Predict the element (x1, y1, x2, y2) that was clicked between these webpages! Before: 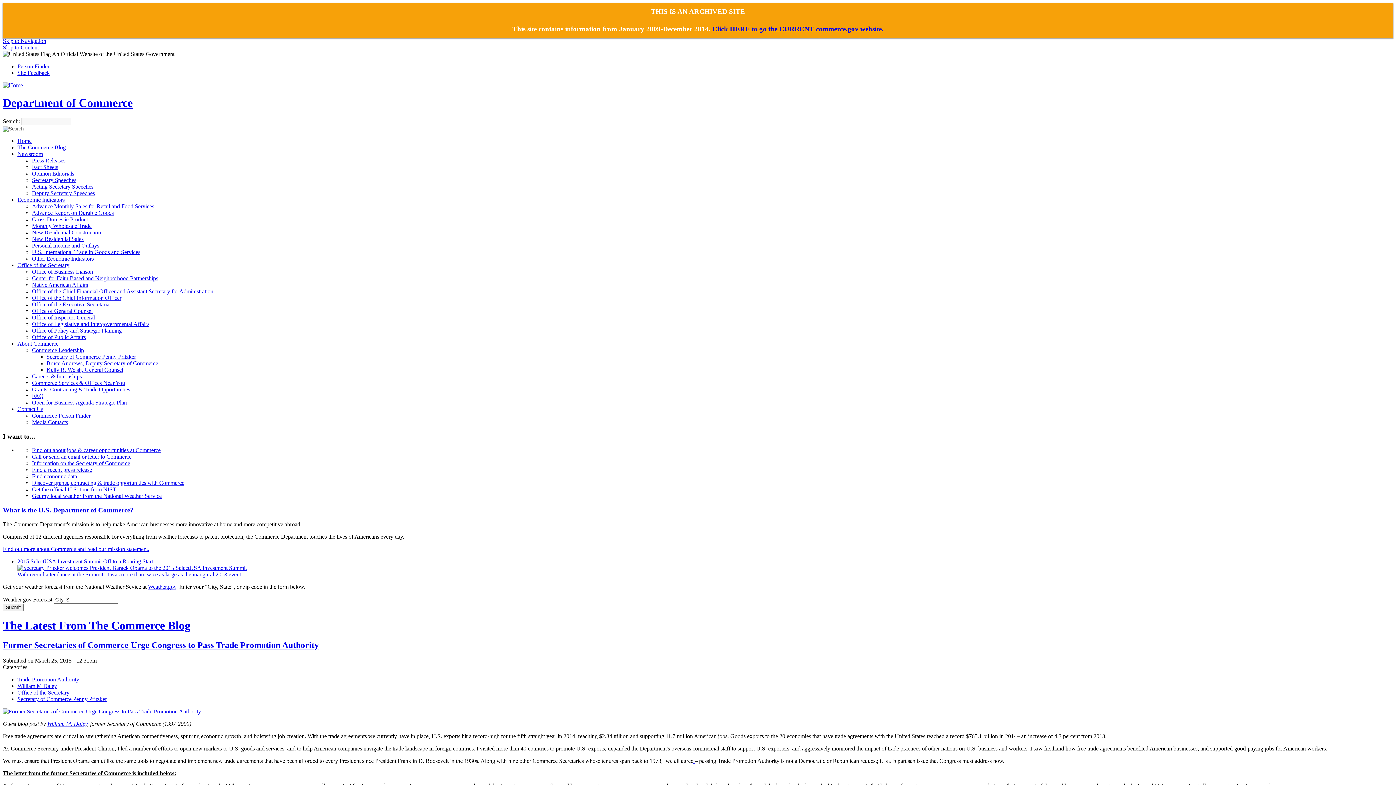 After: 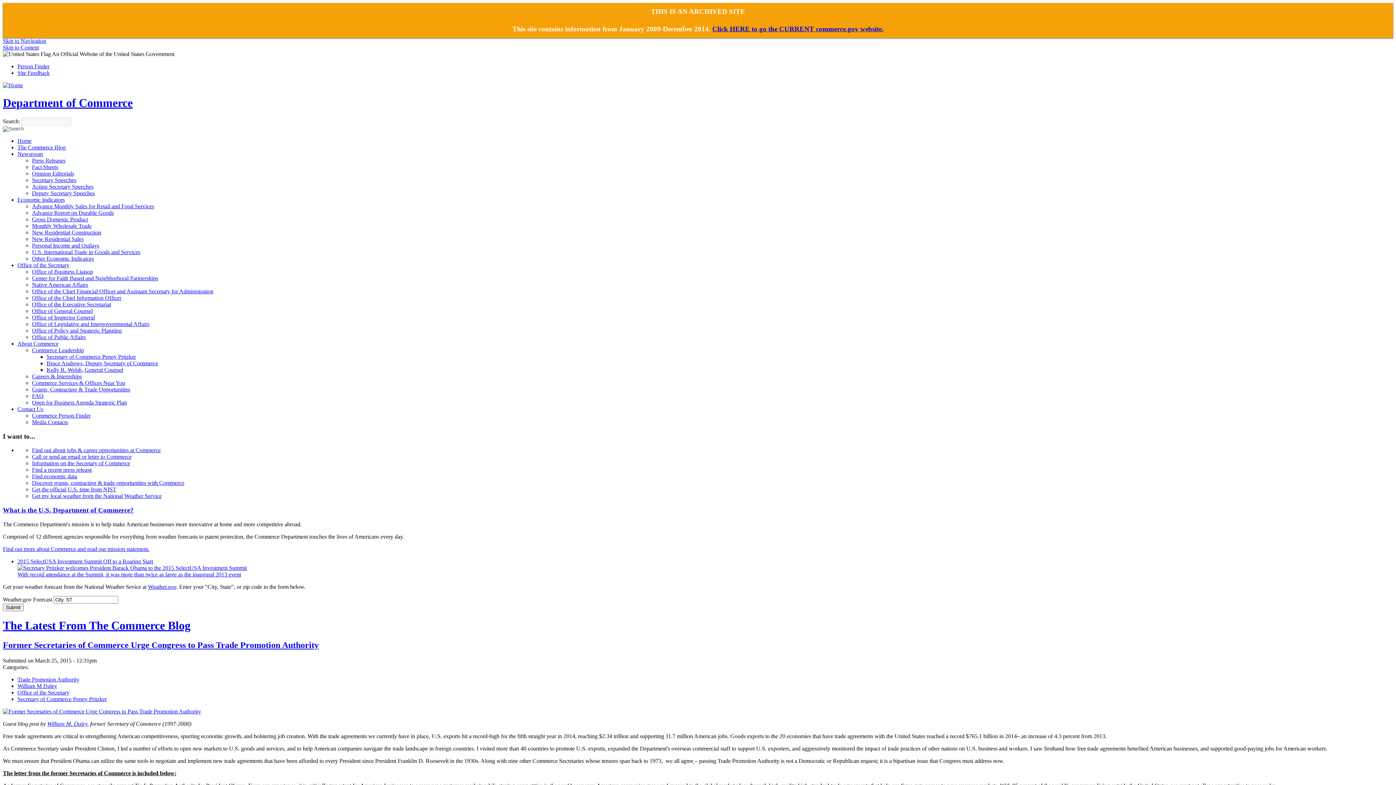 Action: bbox: (32, 347, 84, 353) label: Commerce Leadership